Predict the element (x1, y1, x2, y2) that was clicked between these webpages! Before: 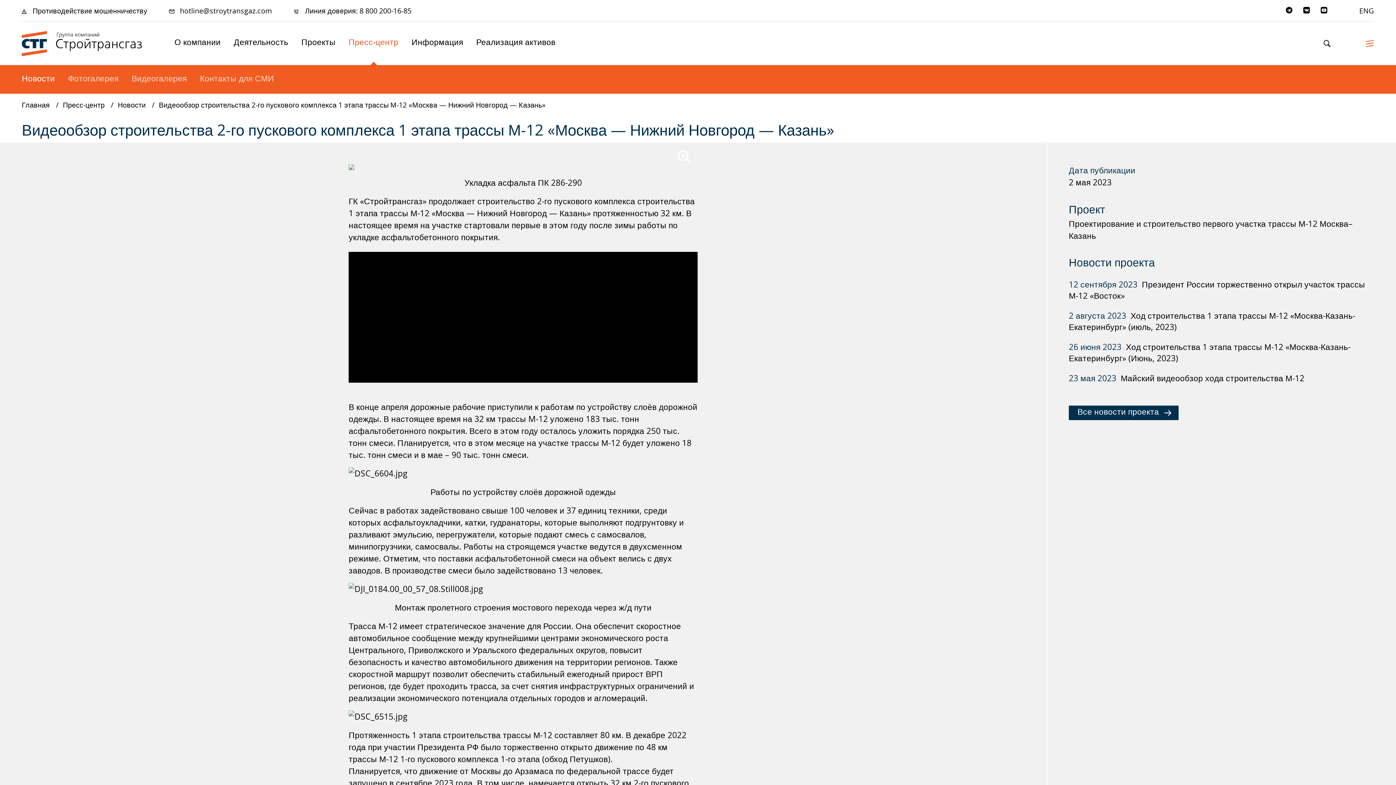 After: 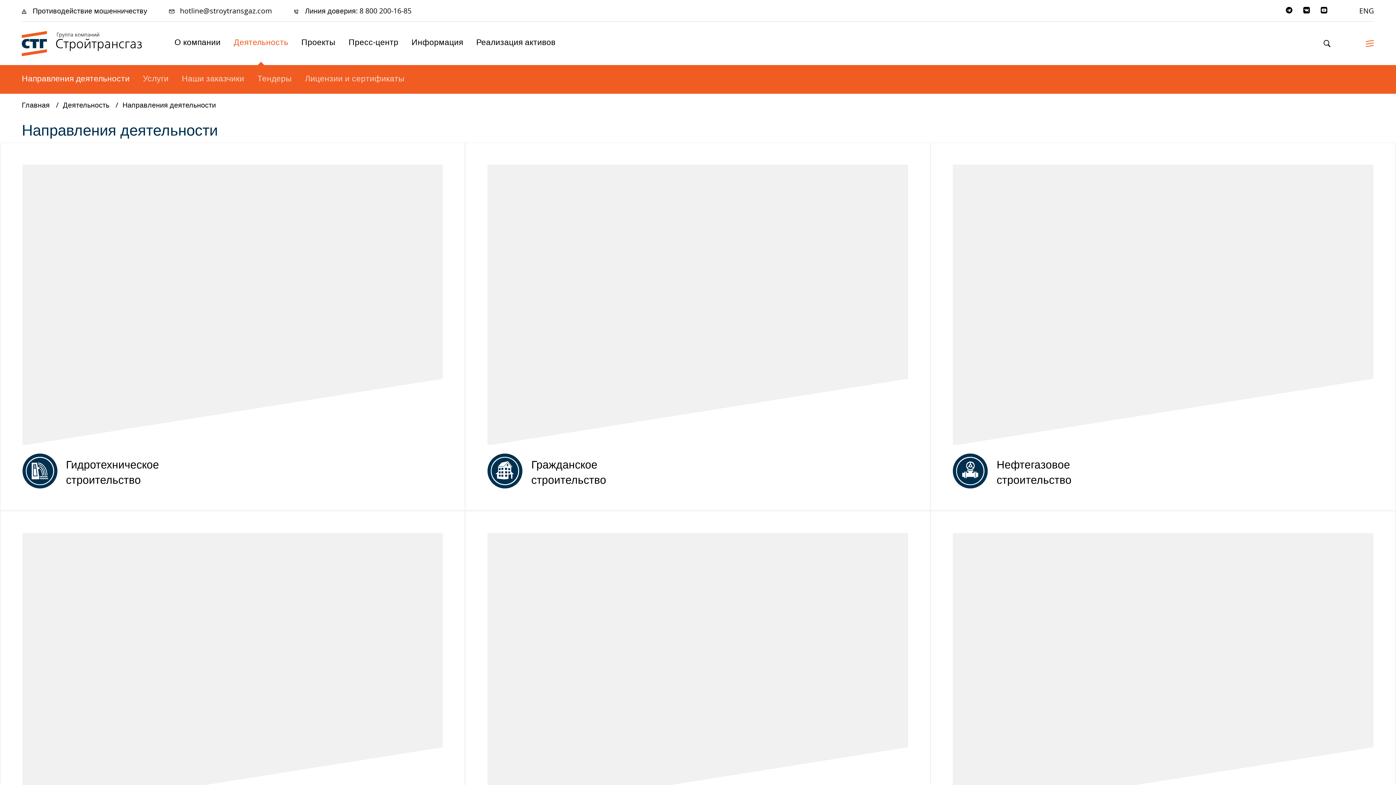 Action: label: Деятельность bbox: (233, 21, 288, 65)